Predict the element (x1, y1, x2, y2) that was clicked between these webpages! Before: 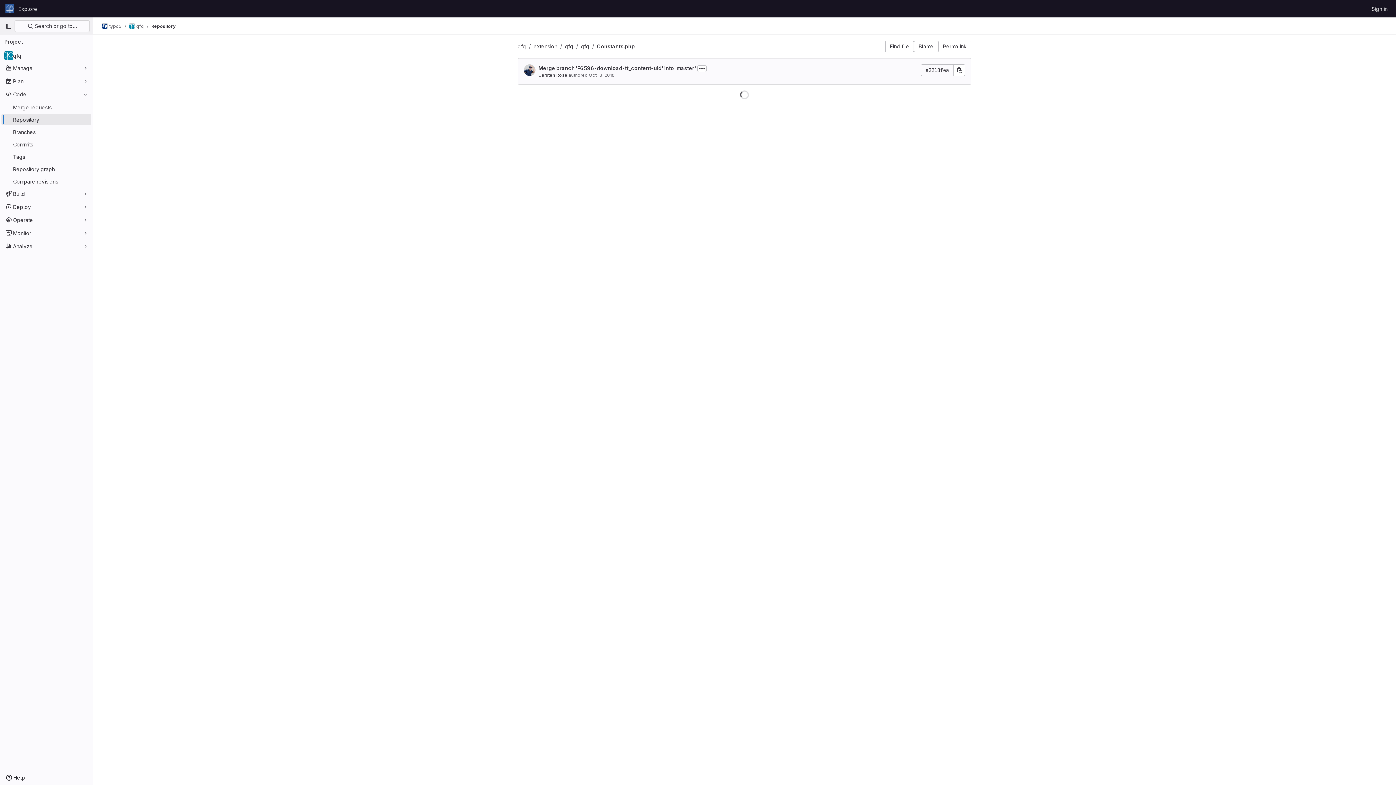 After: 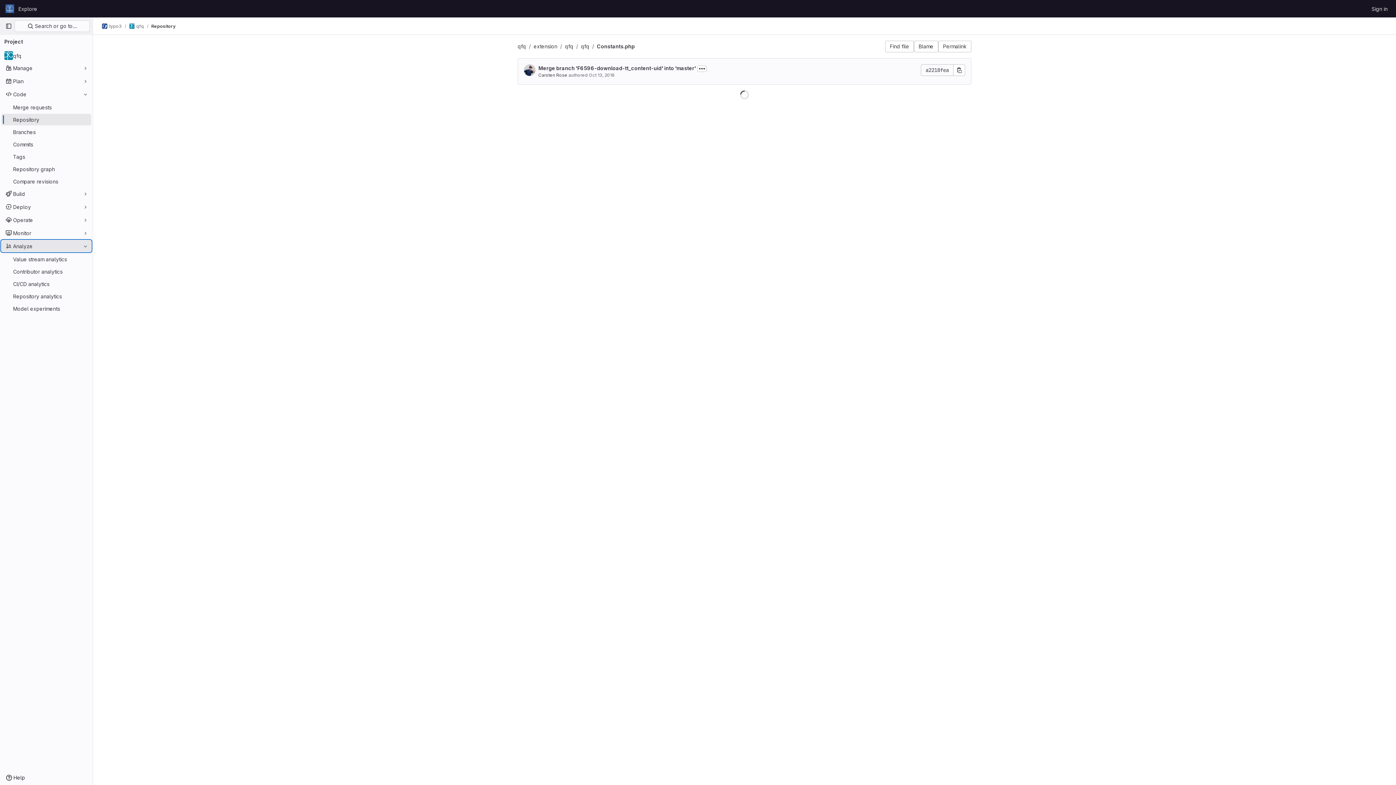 Action: bbox: (1, 240, 91, 252) label: Analyze